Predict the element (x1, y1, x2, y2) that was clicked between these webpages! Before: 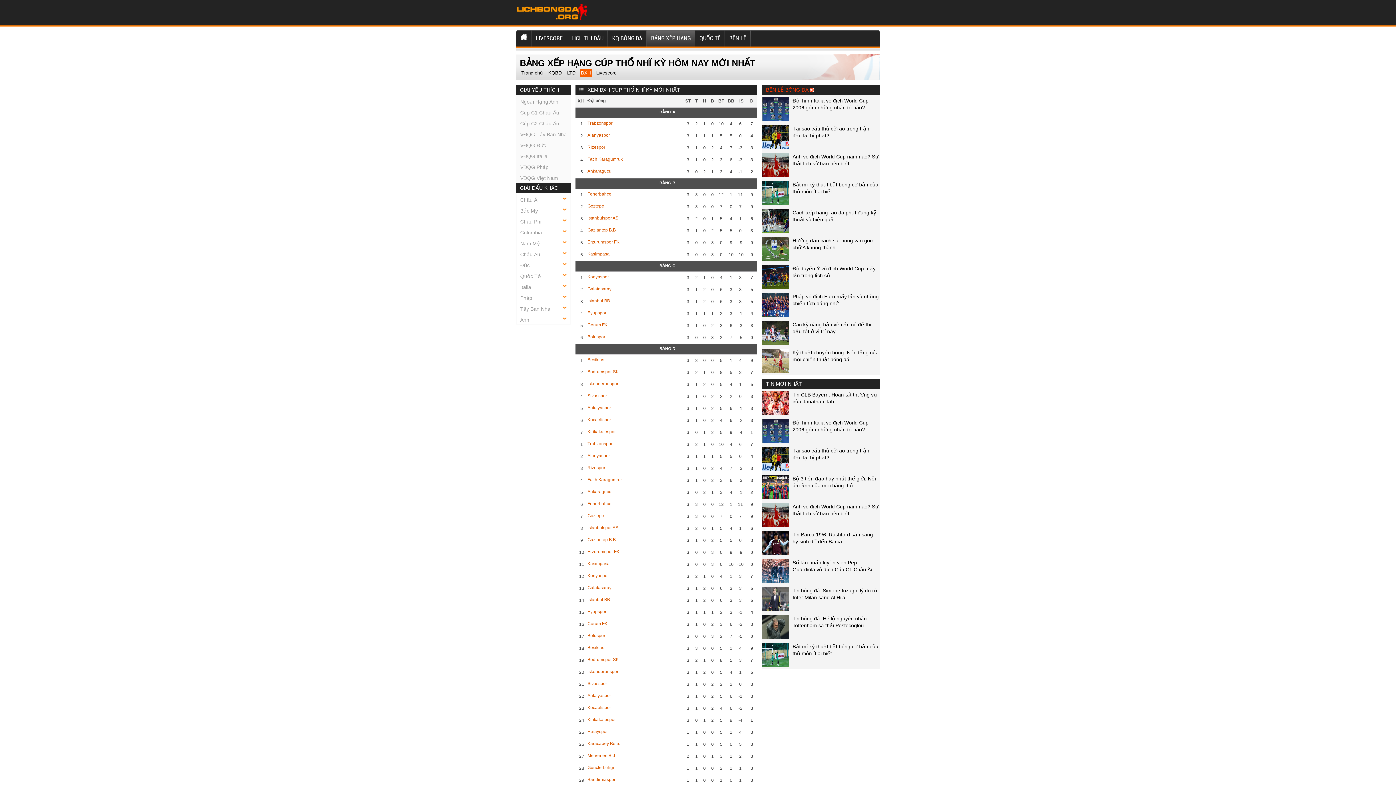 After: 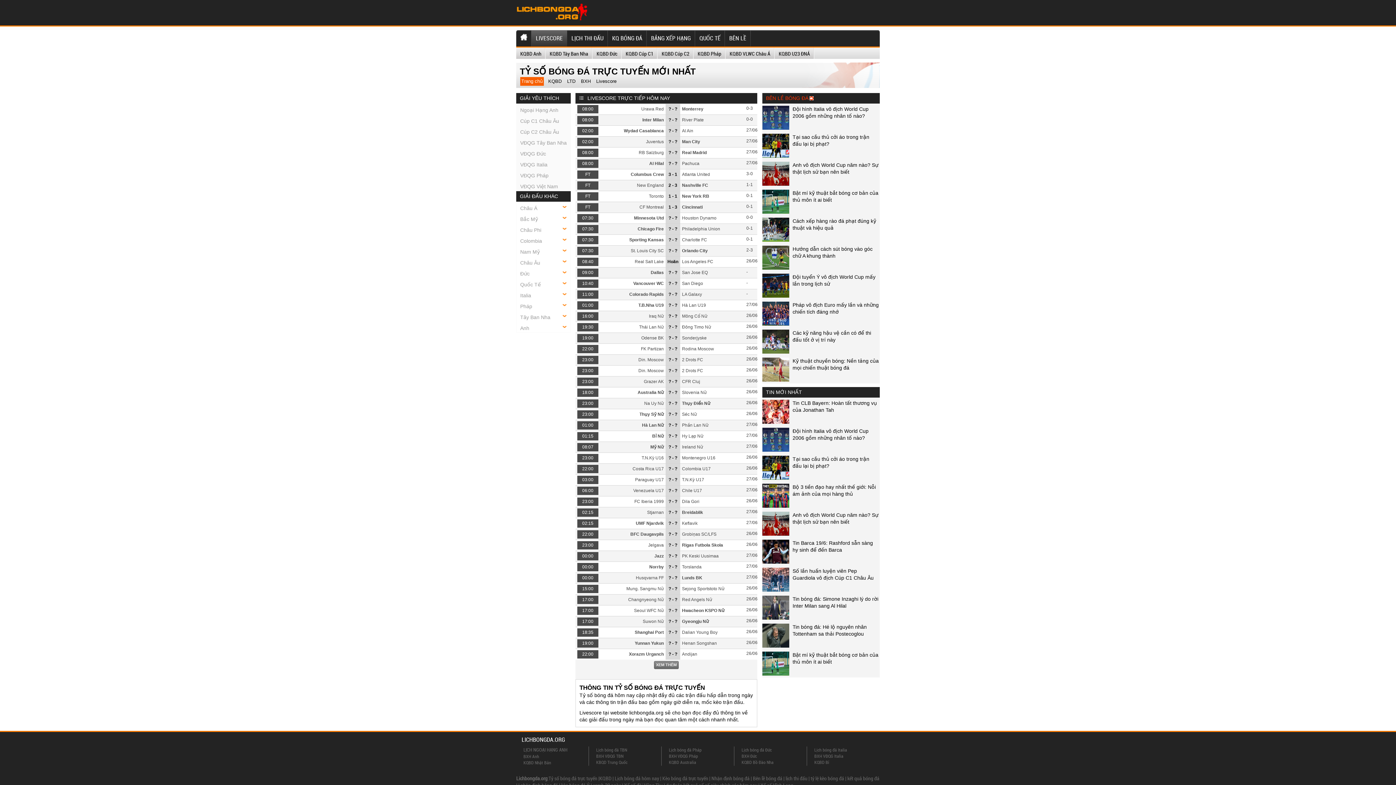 Action: bbox: (531, 30, 567, 46) label: LIVESCORE